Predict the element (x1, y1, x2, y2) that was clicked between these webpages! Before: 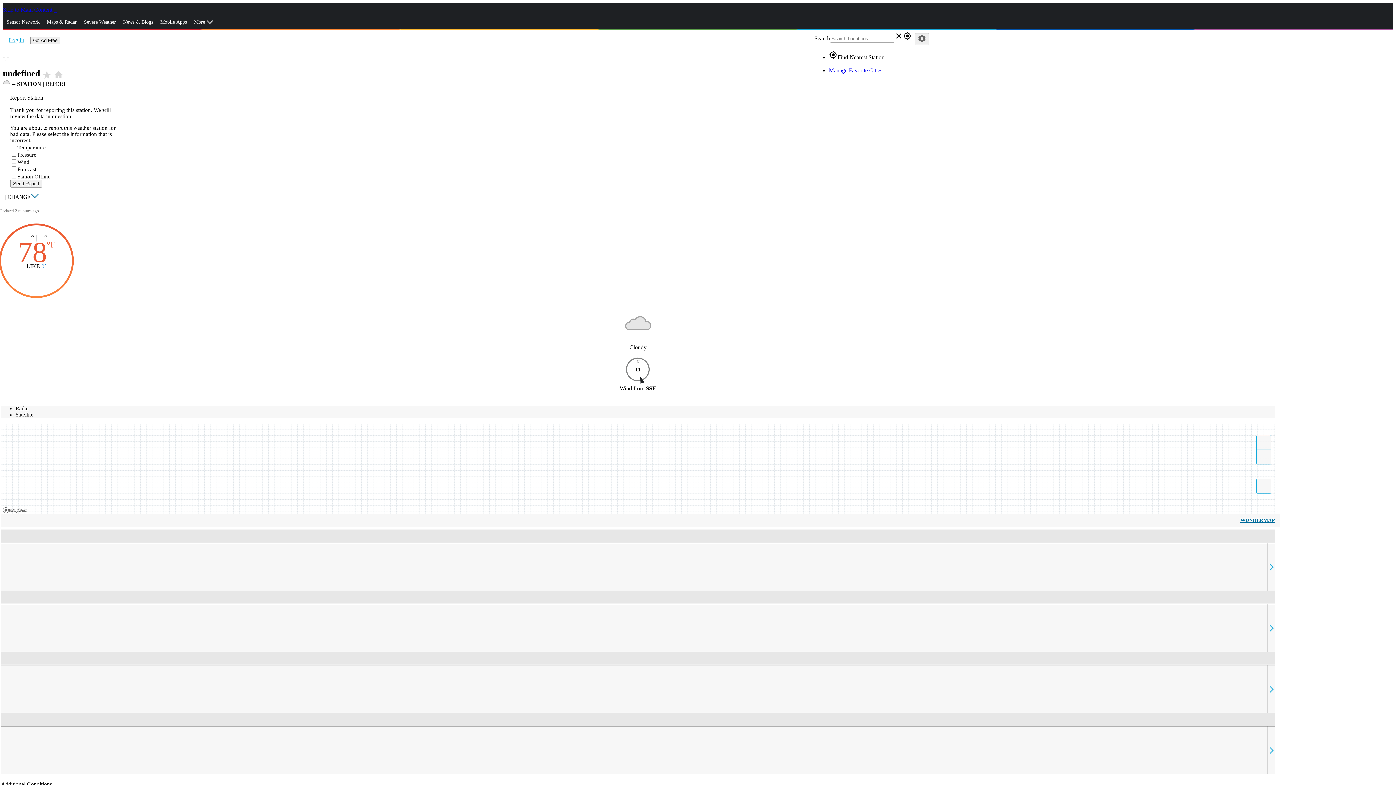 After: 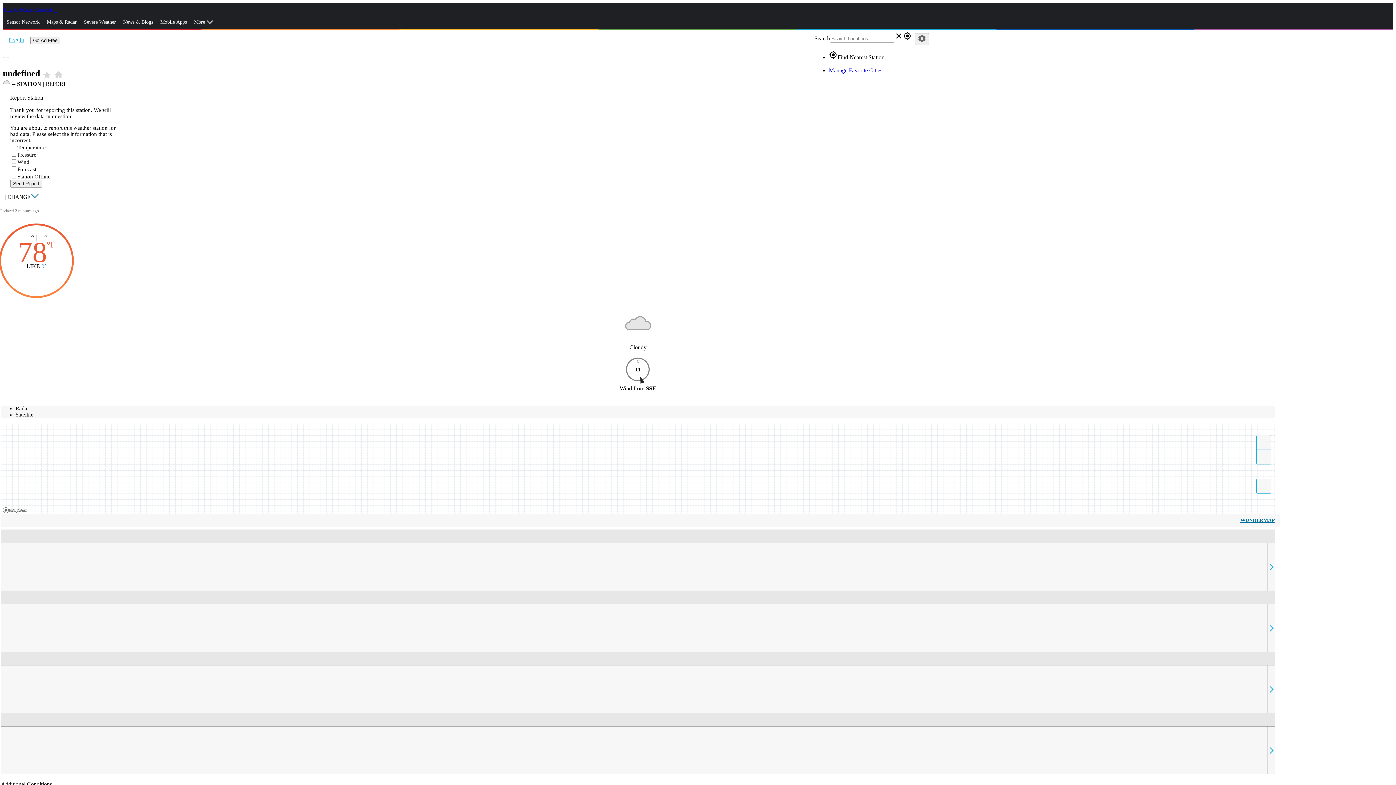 Action: bbox: (7, 194, 30, 199) label: CHANGE